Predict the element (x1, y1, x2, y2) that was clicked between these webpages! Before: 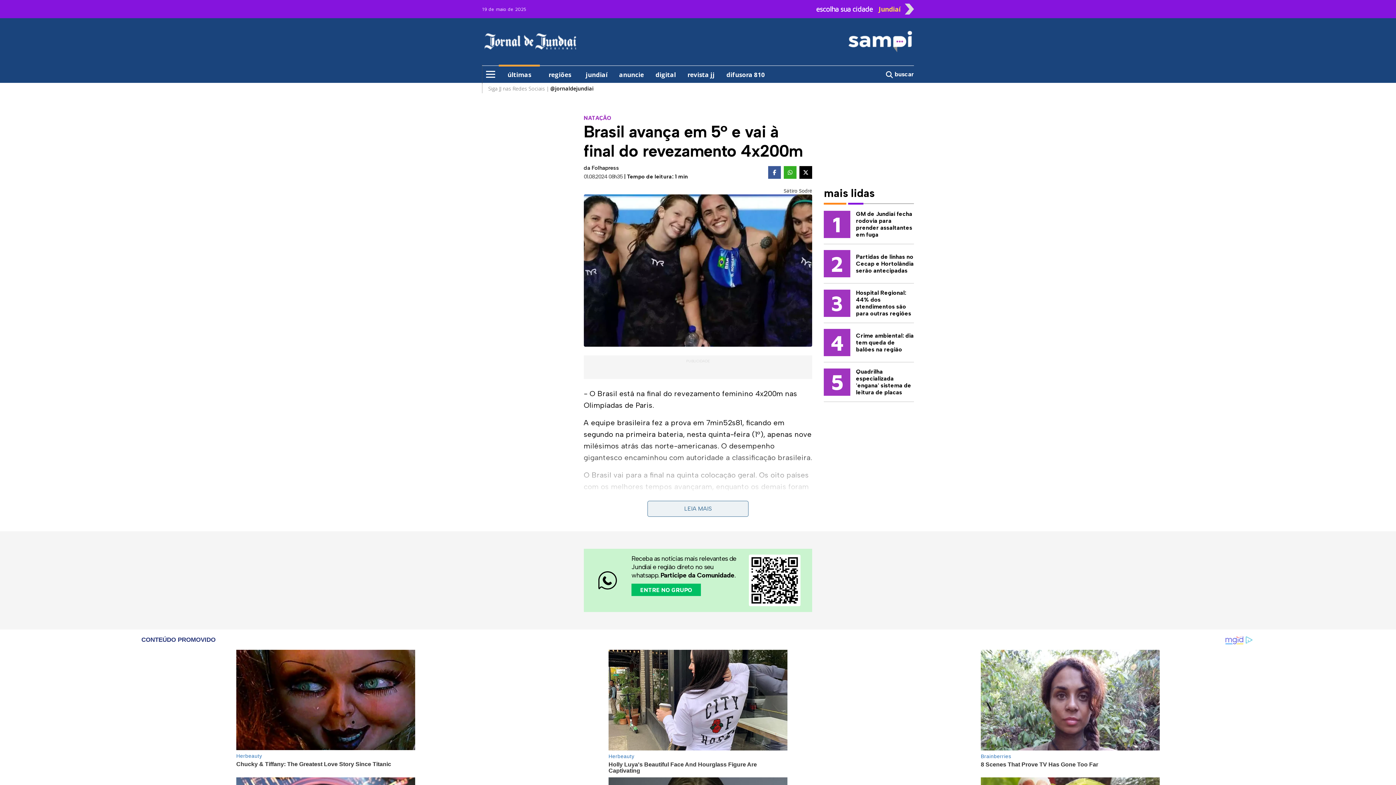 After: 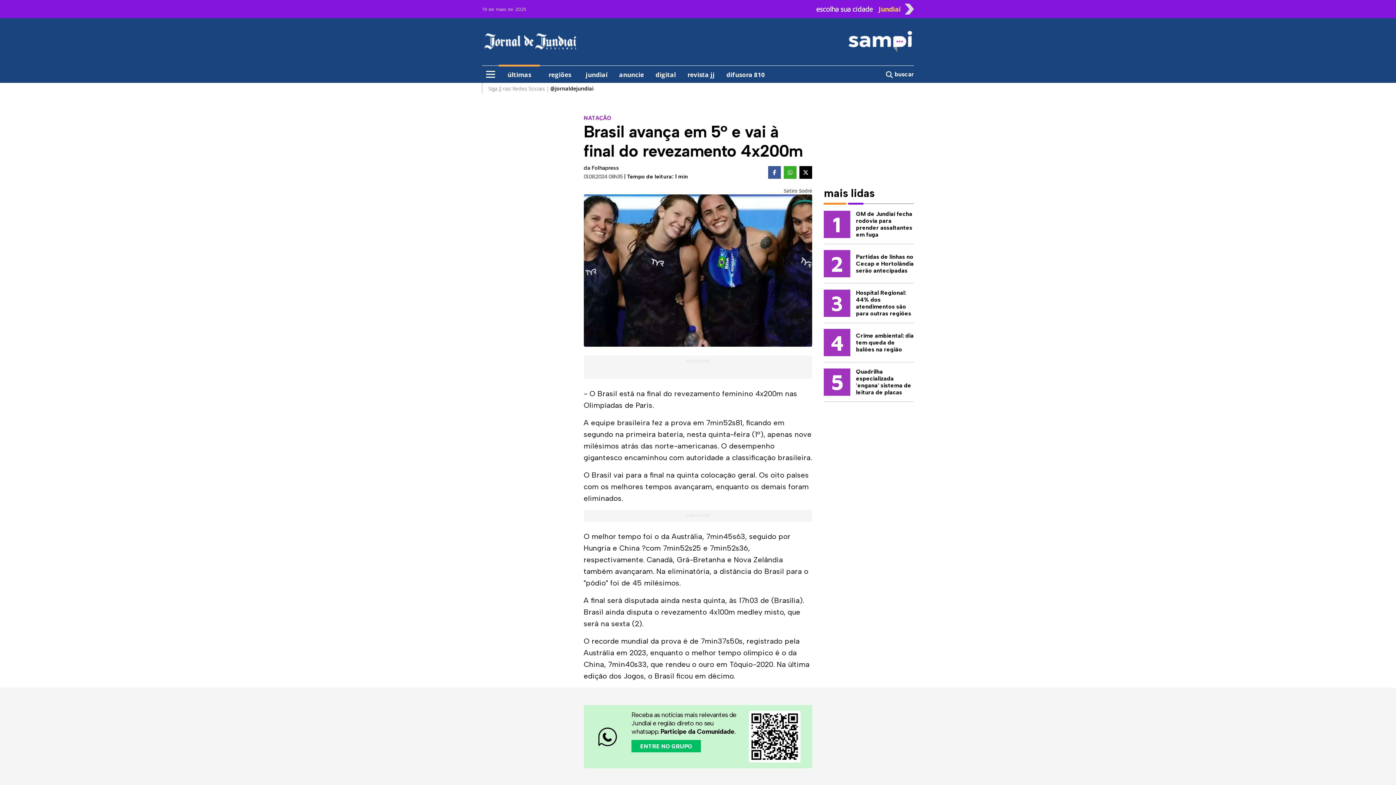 Action: label: LEIA MAIS bbox: (647, 501, 748, 517)